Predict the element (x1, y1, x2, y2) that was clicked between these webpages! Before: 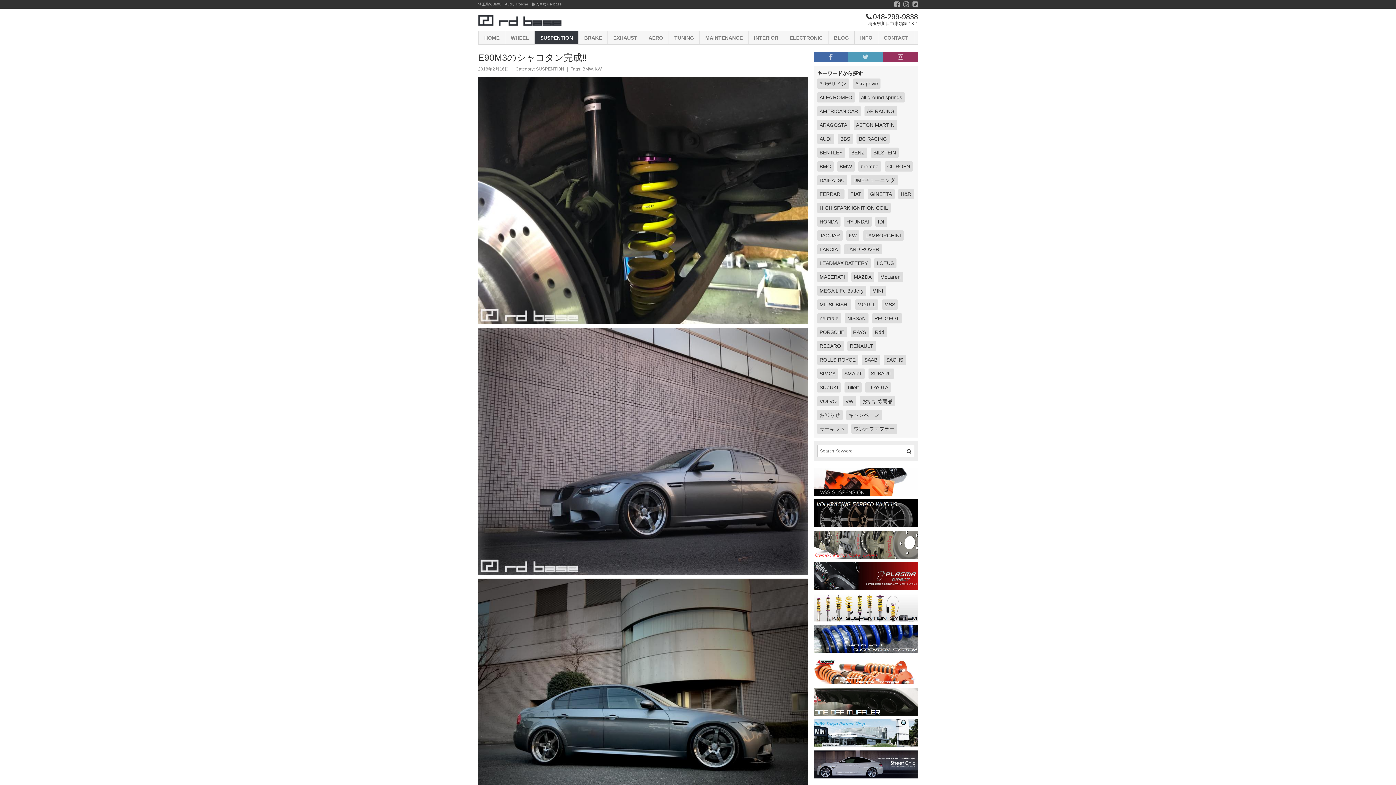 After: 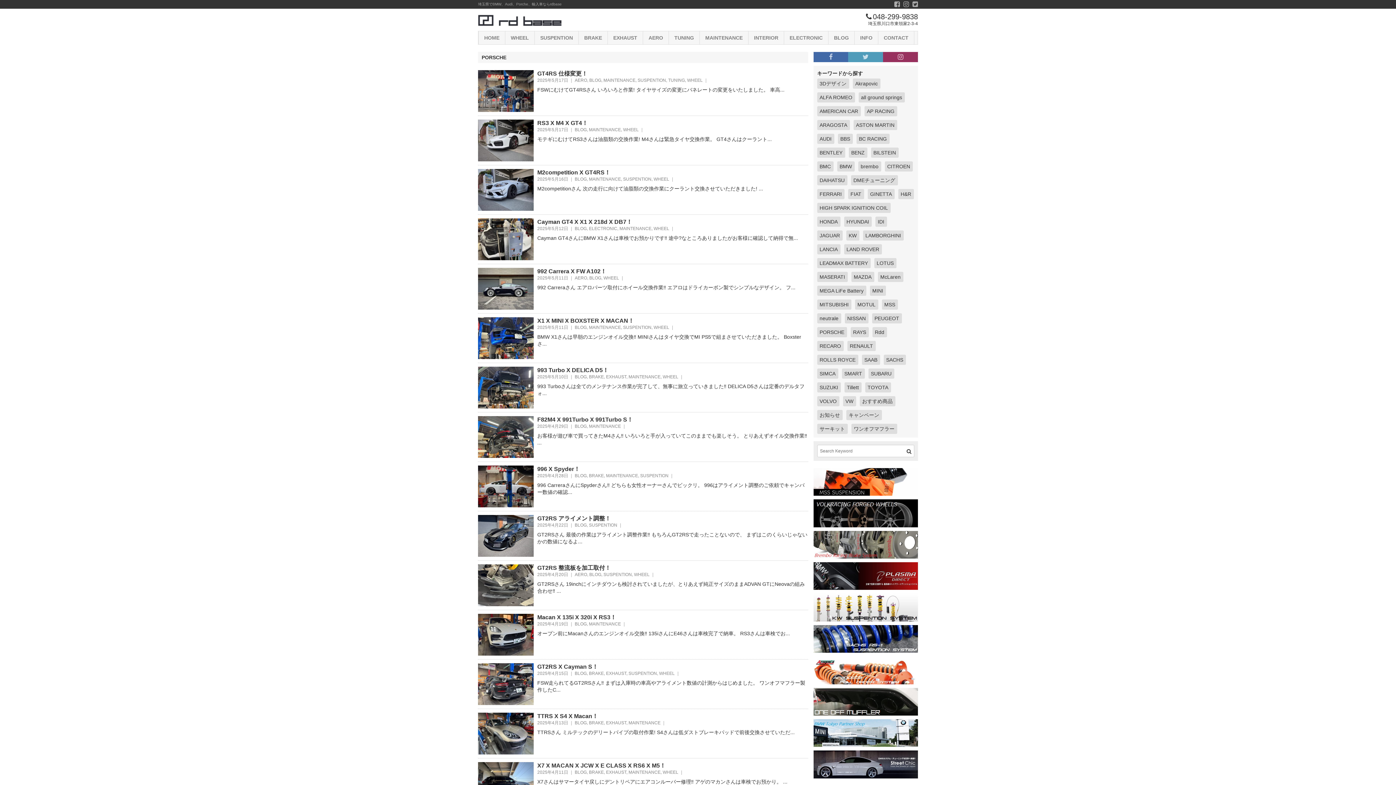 Action: label: PORSCHE bbox: (817, 327, 847, 337)